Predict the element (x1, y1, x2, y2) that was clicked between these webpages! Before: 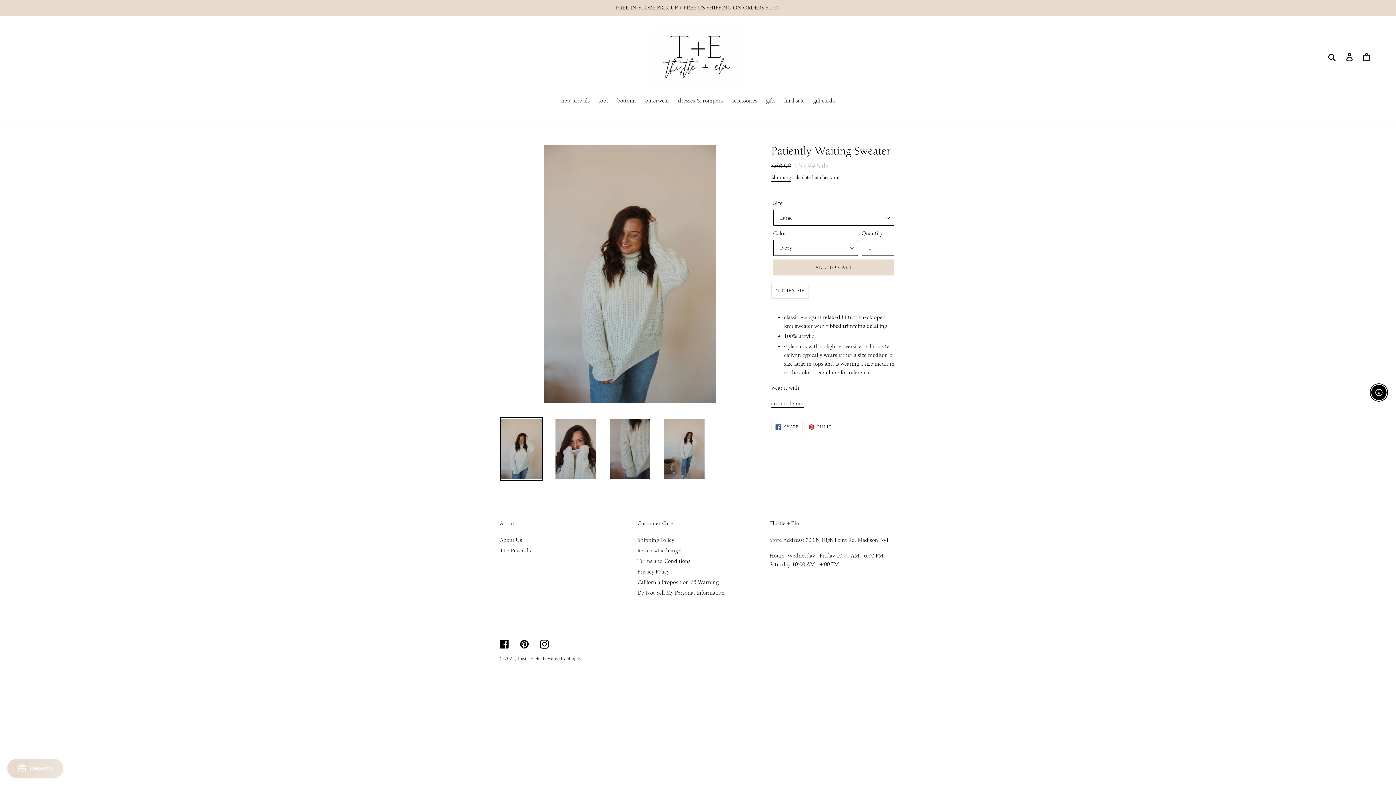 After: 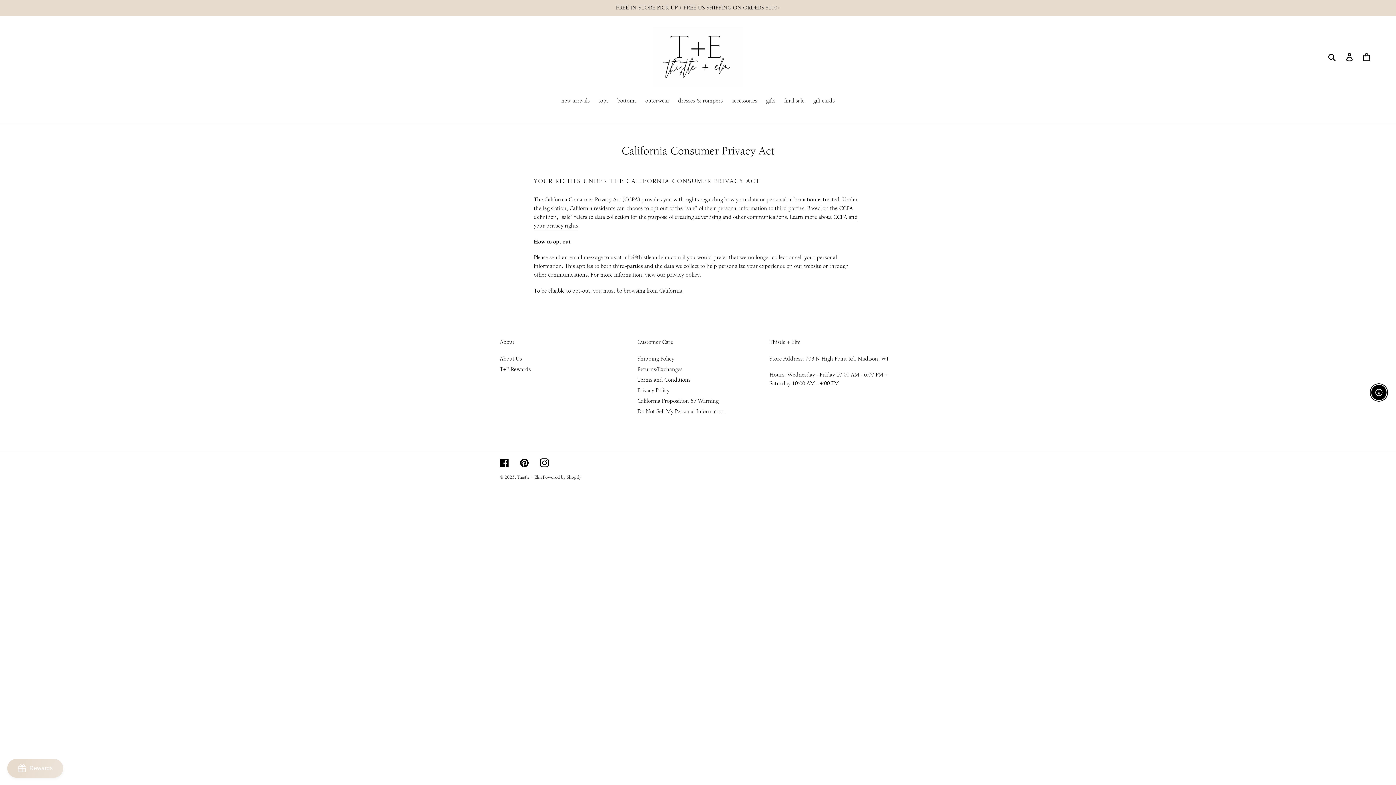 Action: bbox: (637, 589, 724, 596) label: Do Not Sell My Personal Information